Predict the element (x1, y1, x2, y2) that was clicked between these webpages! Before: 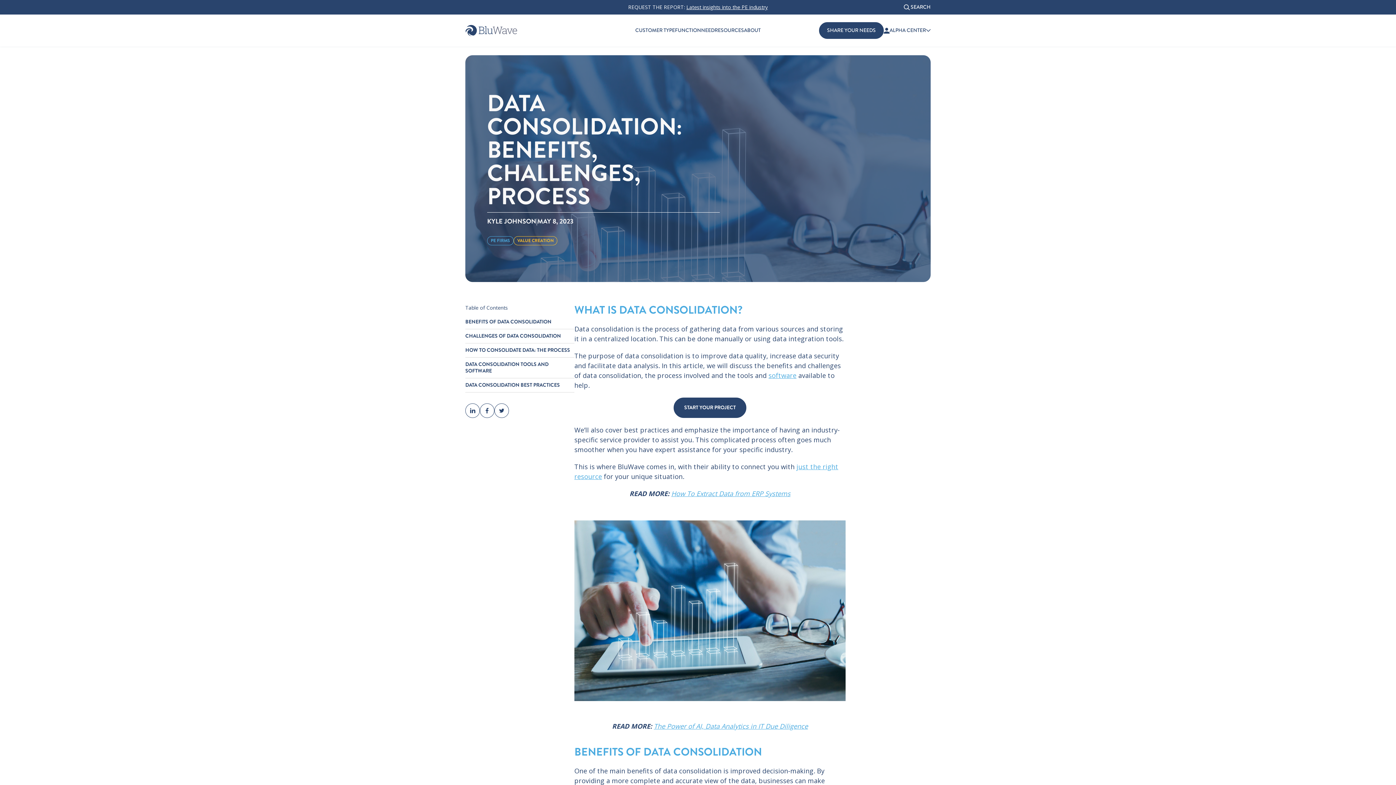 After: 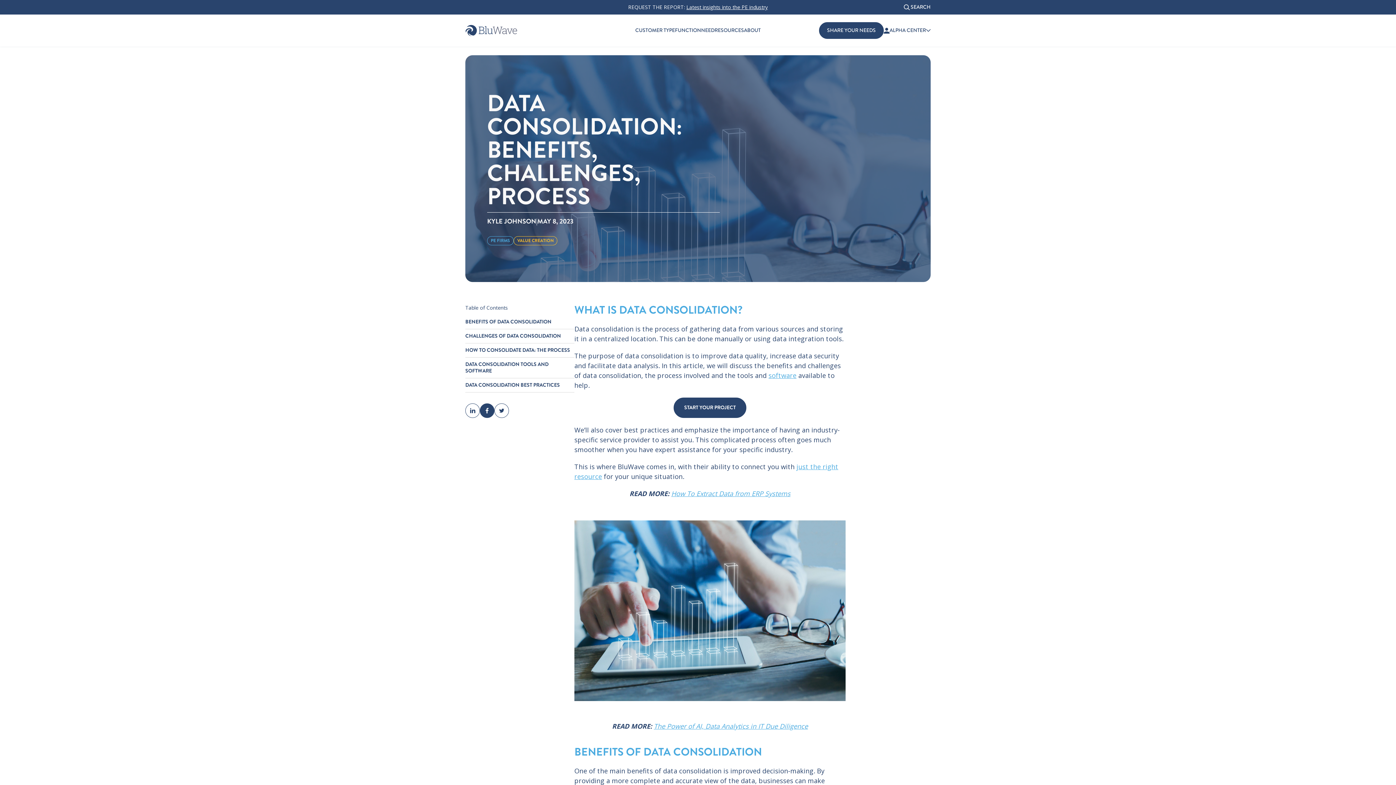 Action: bbox: (480, 403, 494, 418)